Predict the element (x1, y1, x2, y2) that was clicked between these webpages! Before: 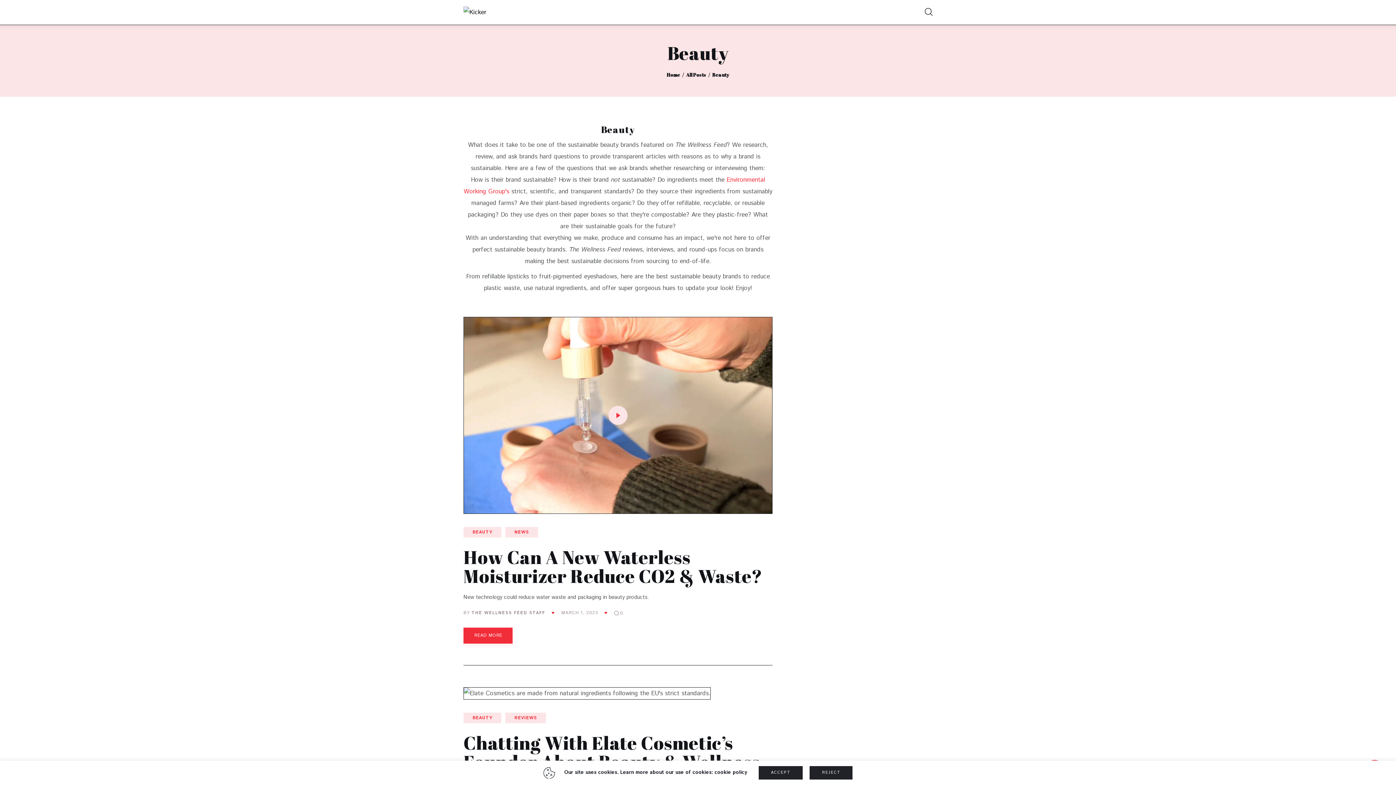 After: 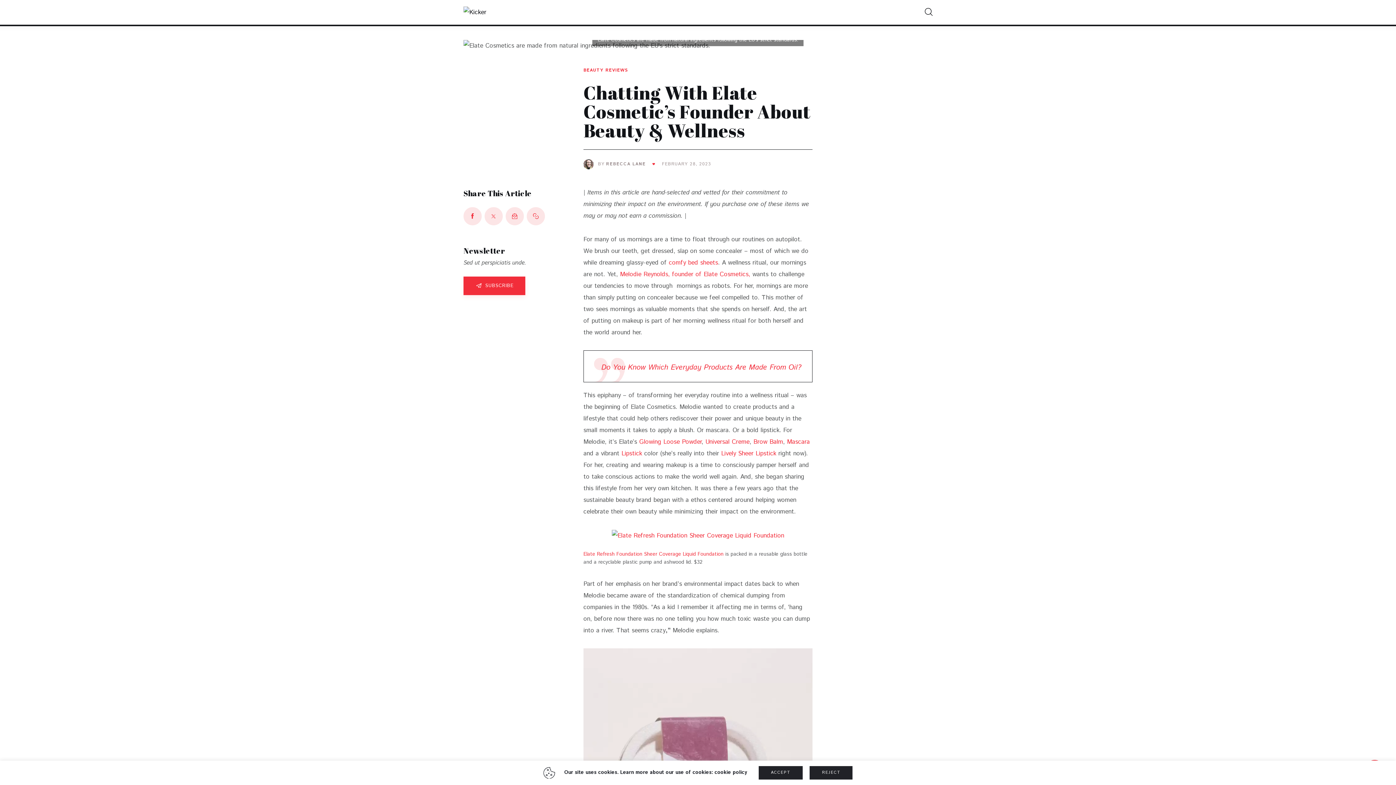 Action: bbox: (464, 687, 710, 699)